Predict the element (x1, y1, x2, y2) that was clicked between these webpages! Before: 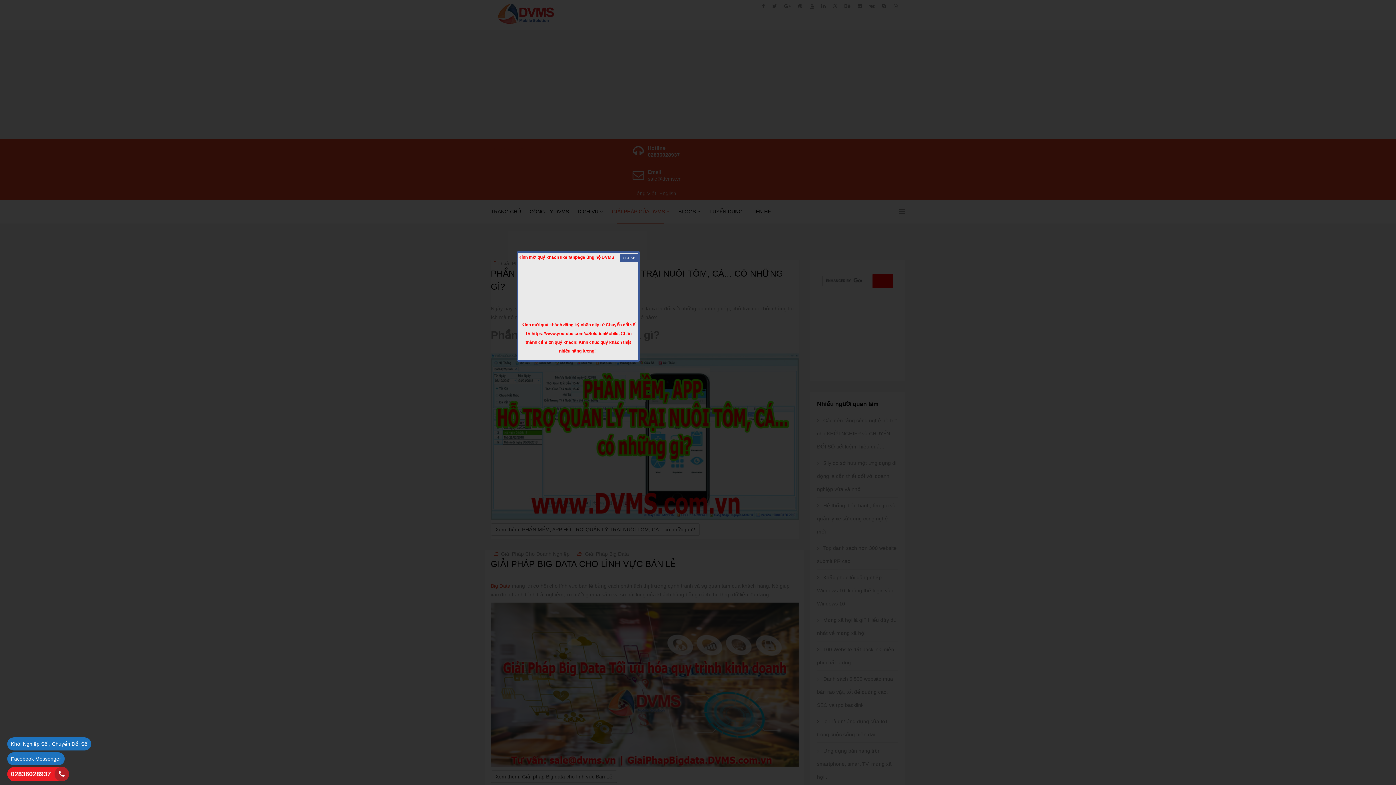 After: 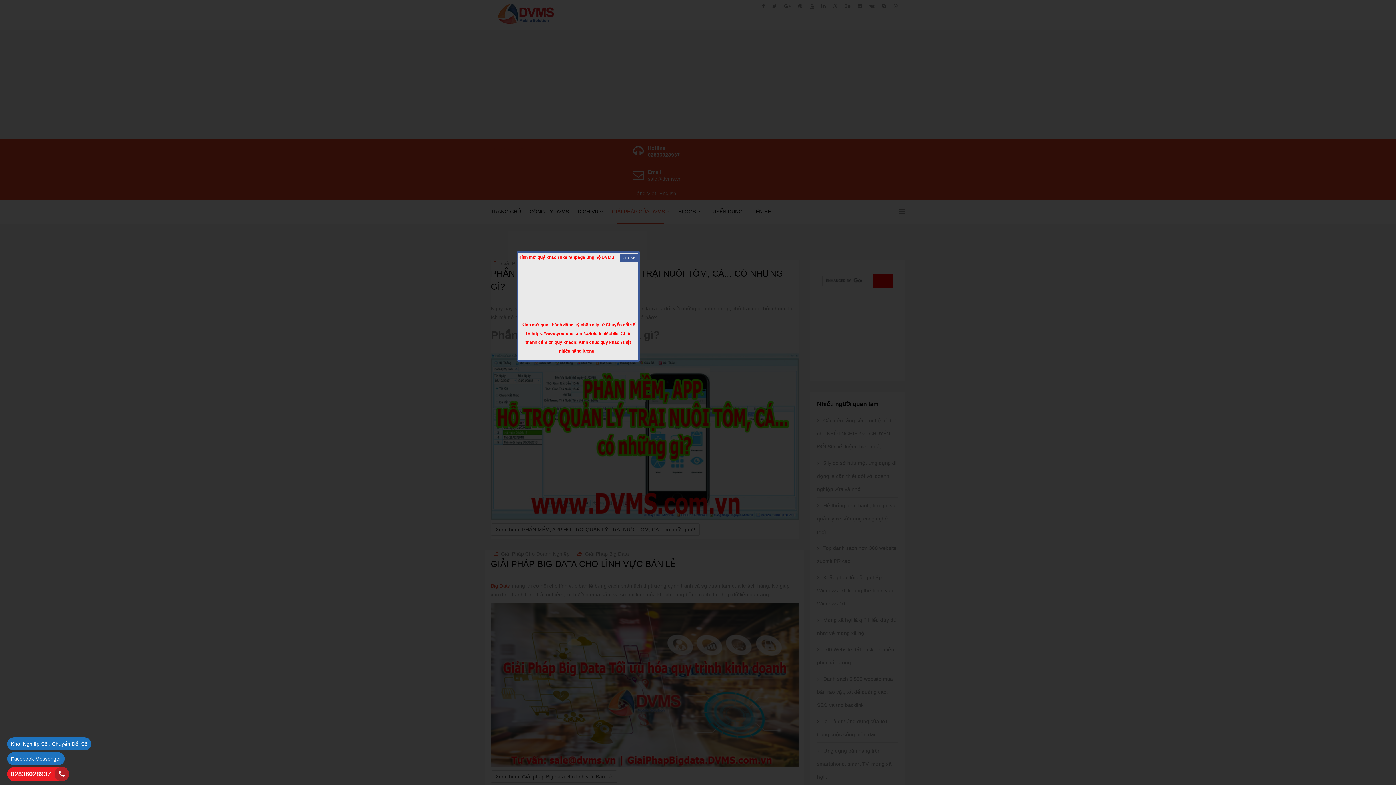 Action: bbox: (7, 752, 64, 765) label: Facebook Messenger